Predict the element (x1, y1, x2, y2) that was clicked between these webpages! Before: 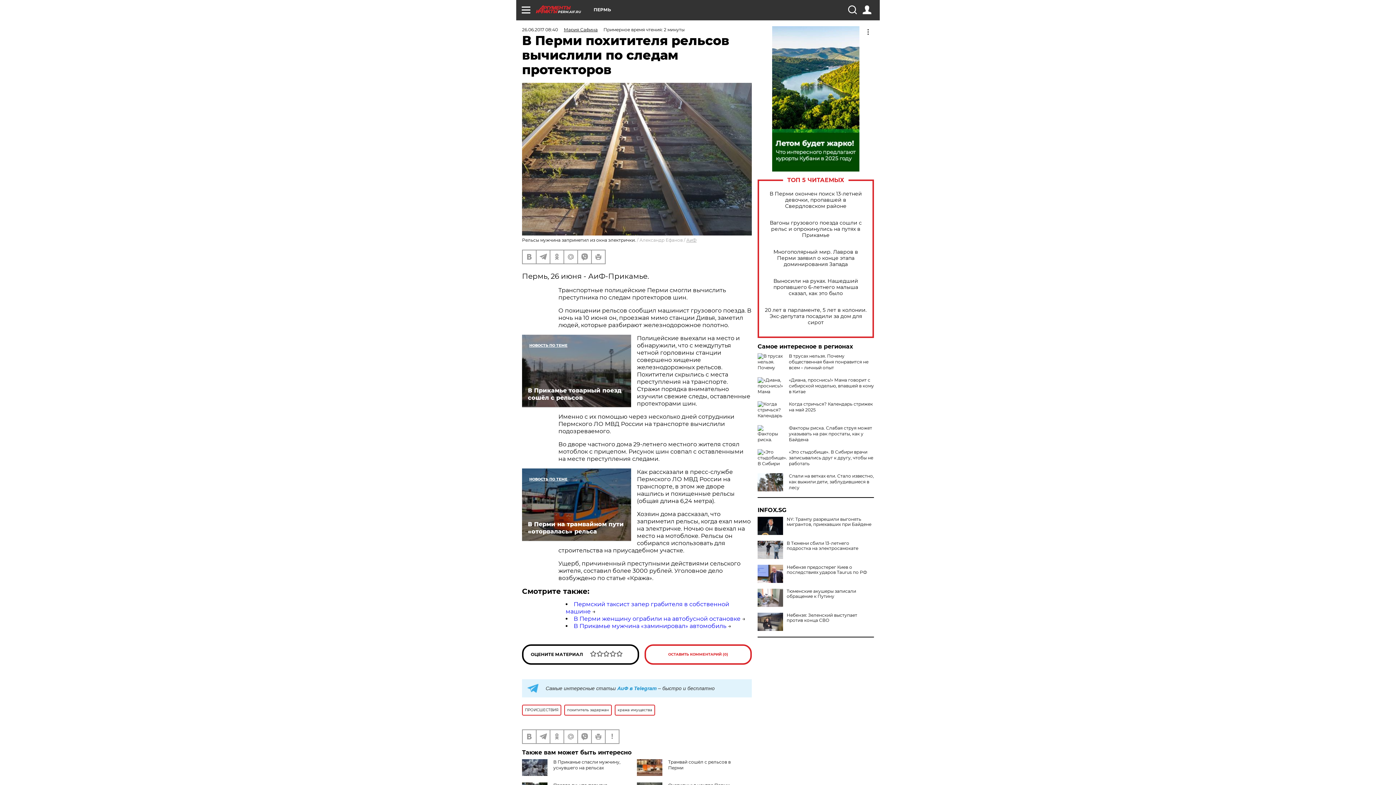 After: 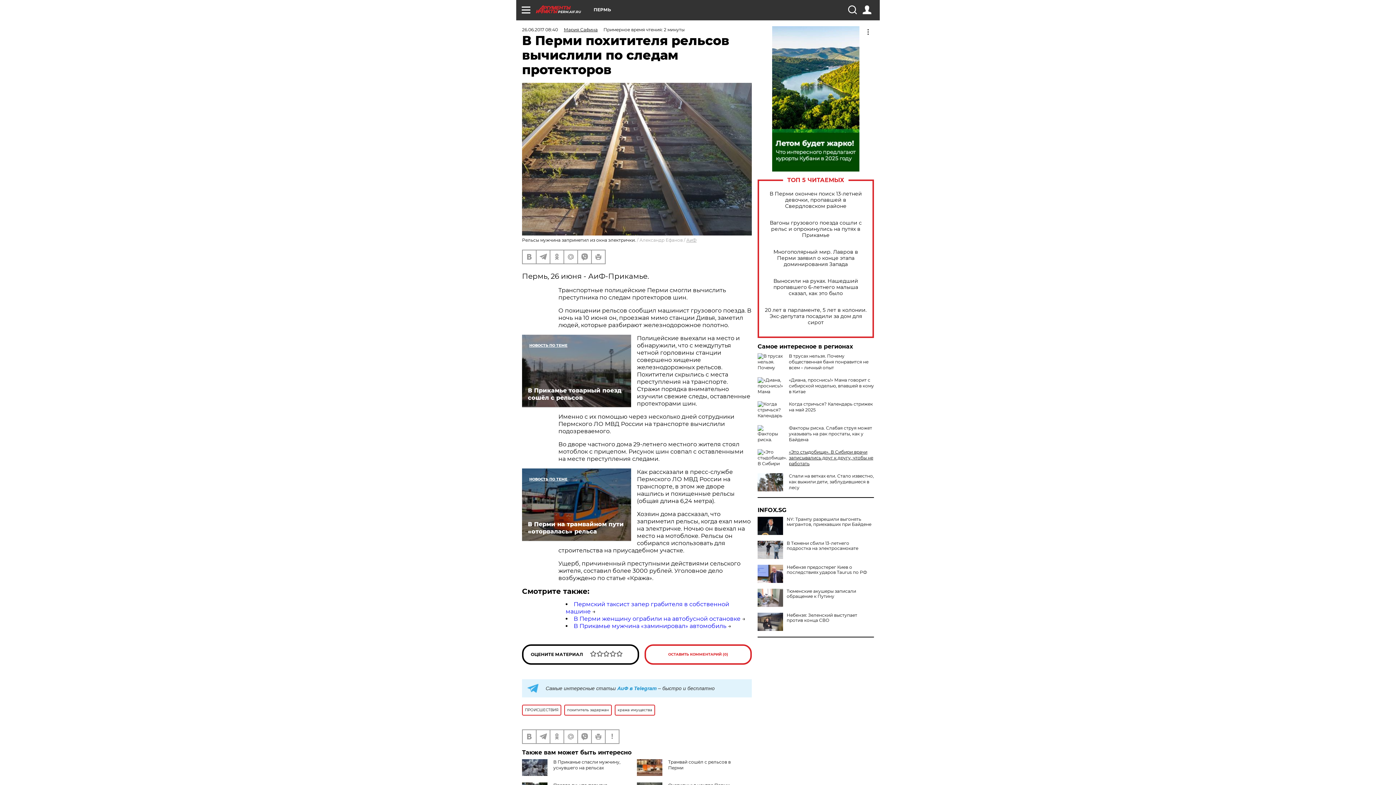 Action: bbox: (789, 449, 873, 466) label: «Это стыдобище». В Сибири врачи записывались друг к другу, чтобы не работать